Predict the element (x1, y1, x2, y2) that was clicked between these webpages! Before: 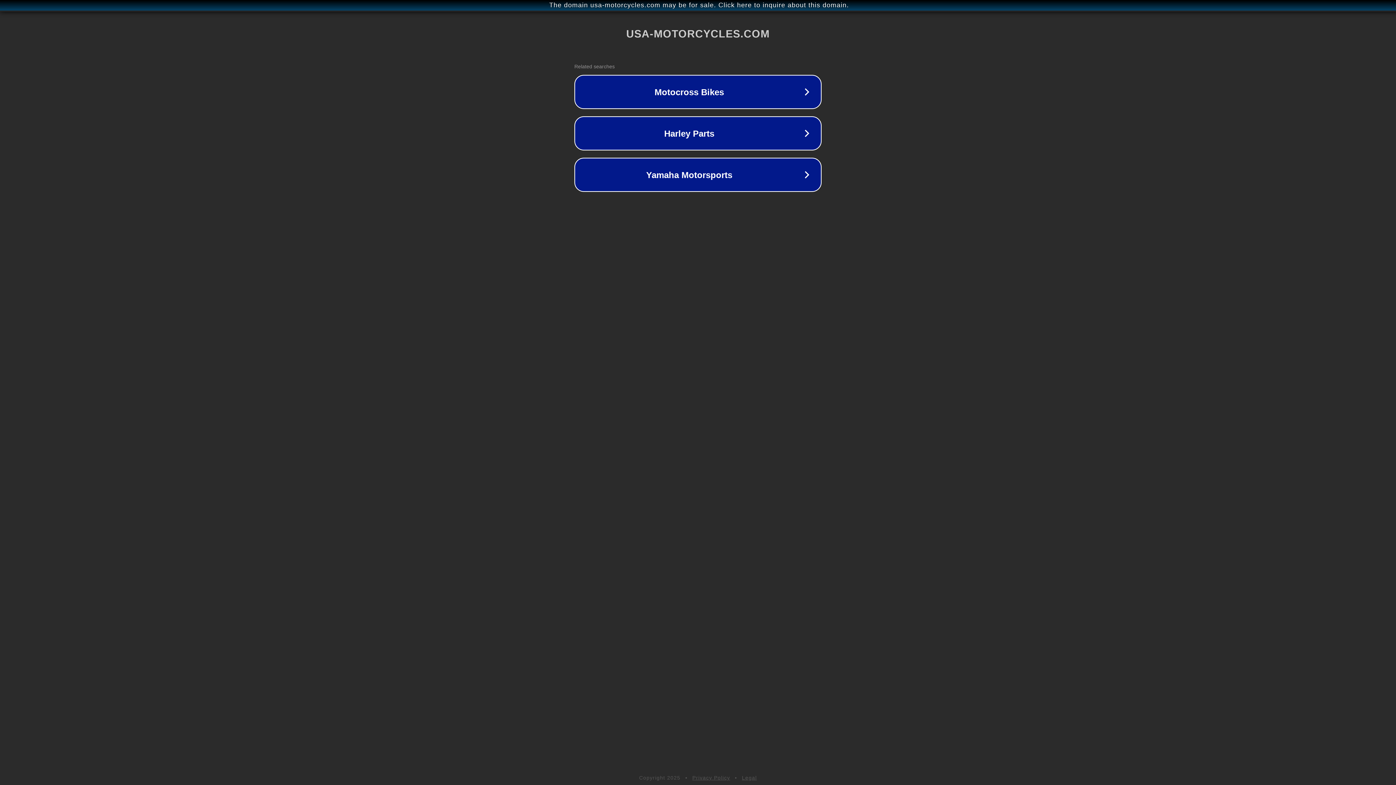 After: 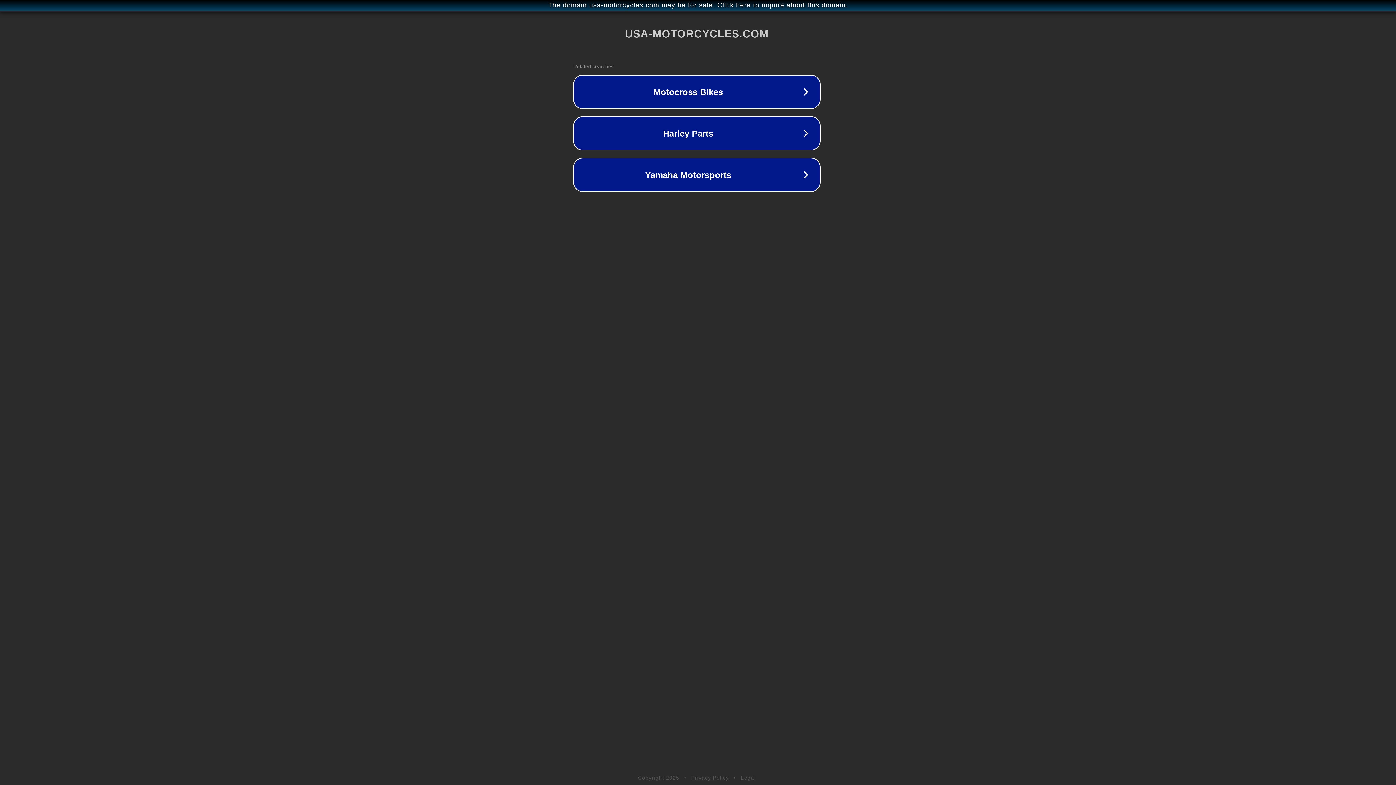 Action: bbox: (1, 1, 1397, 9) label: The domain usa-motorcycles.com may be for sale. Click here to inquire about this domain.